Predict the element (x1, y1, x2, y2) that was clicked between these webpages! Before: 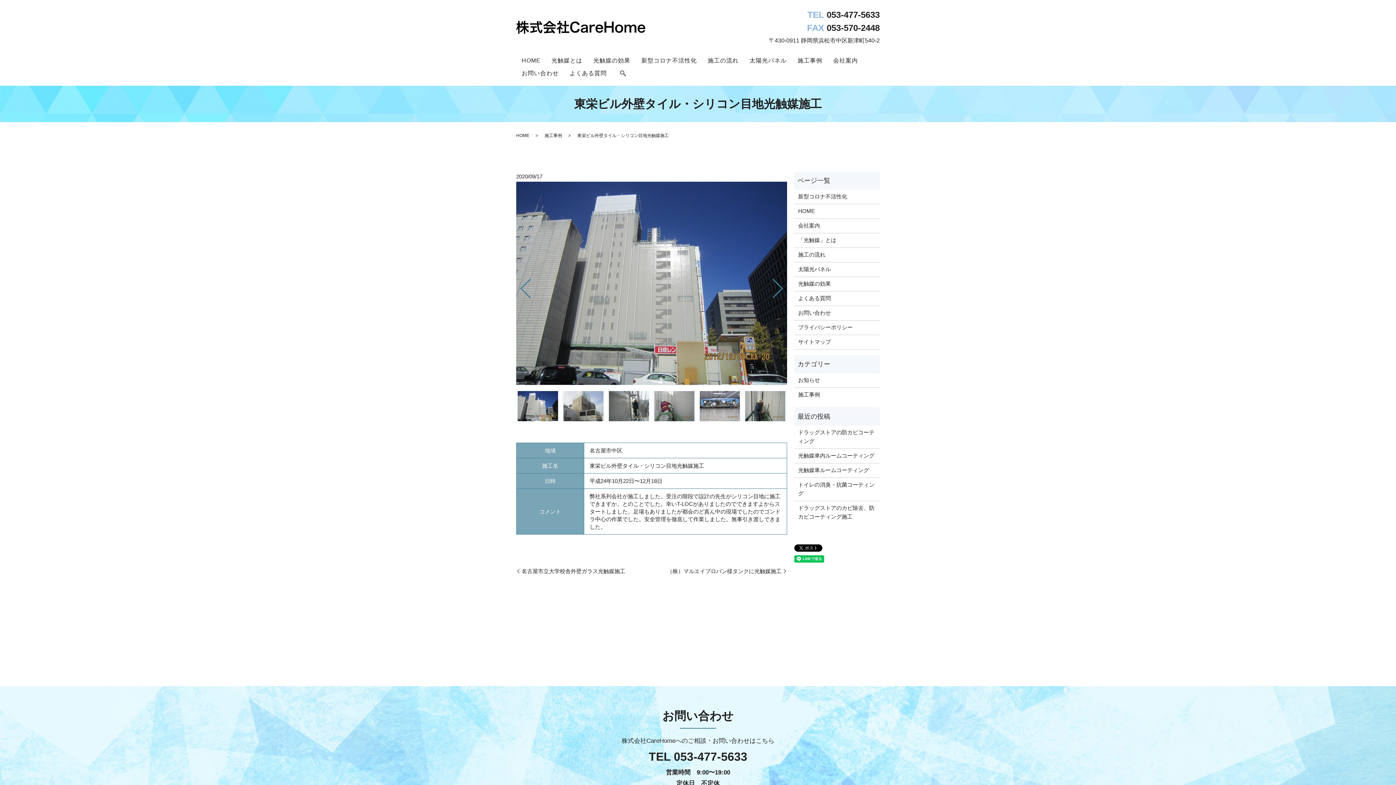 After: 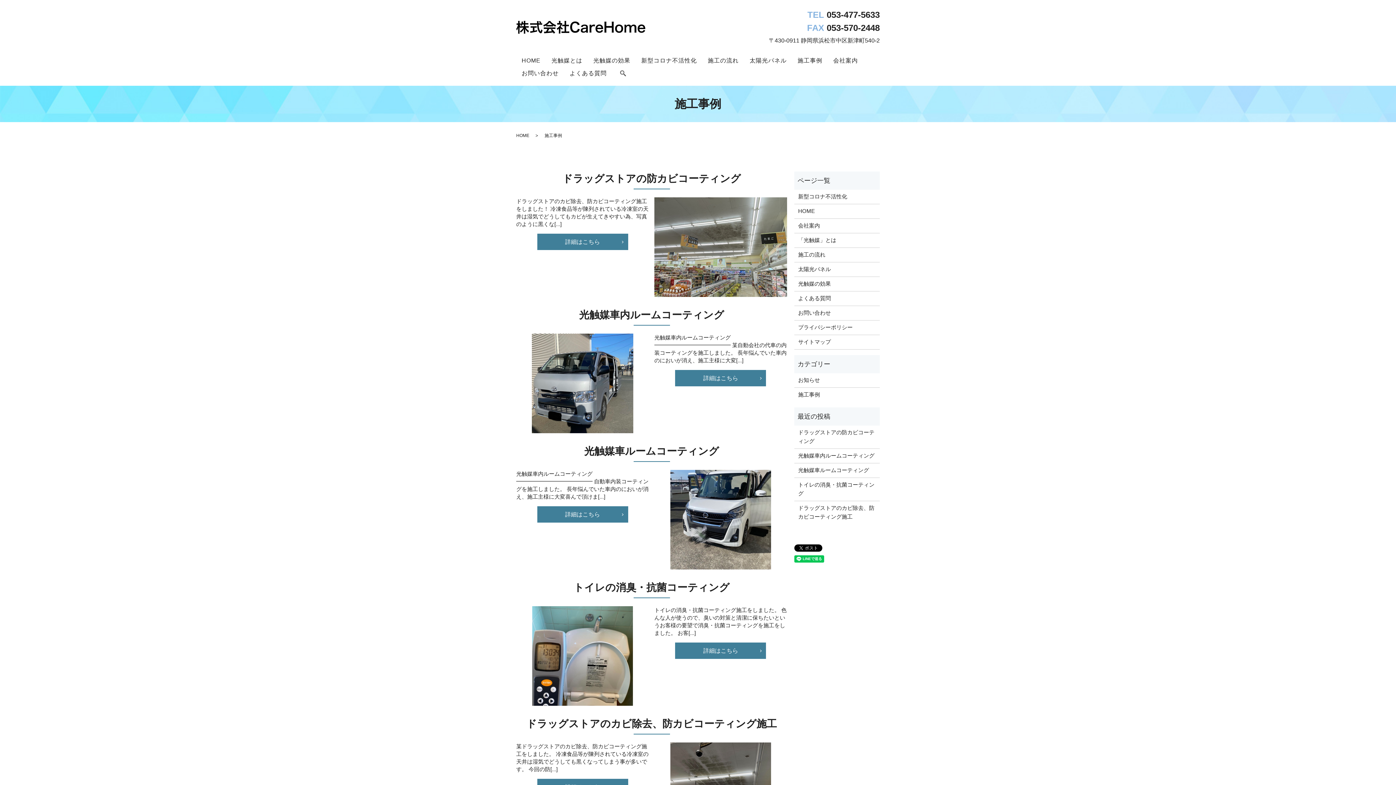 Action: bbox: (798, 390, 876, 399) label: 施工事例